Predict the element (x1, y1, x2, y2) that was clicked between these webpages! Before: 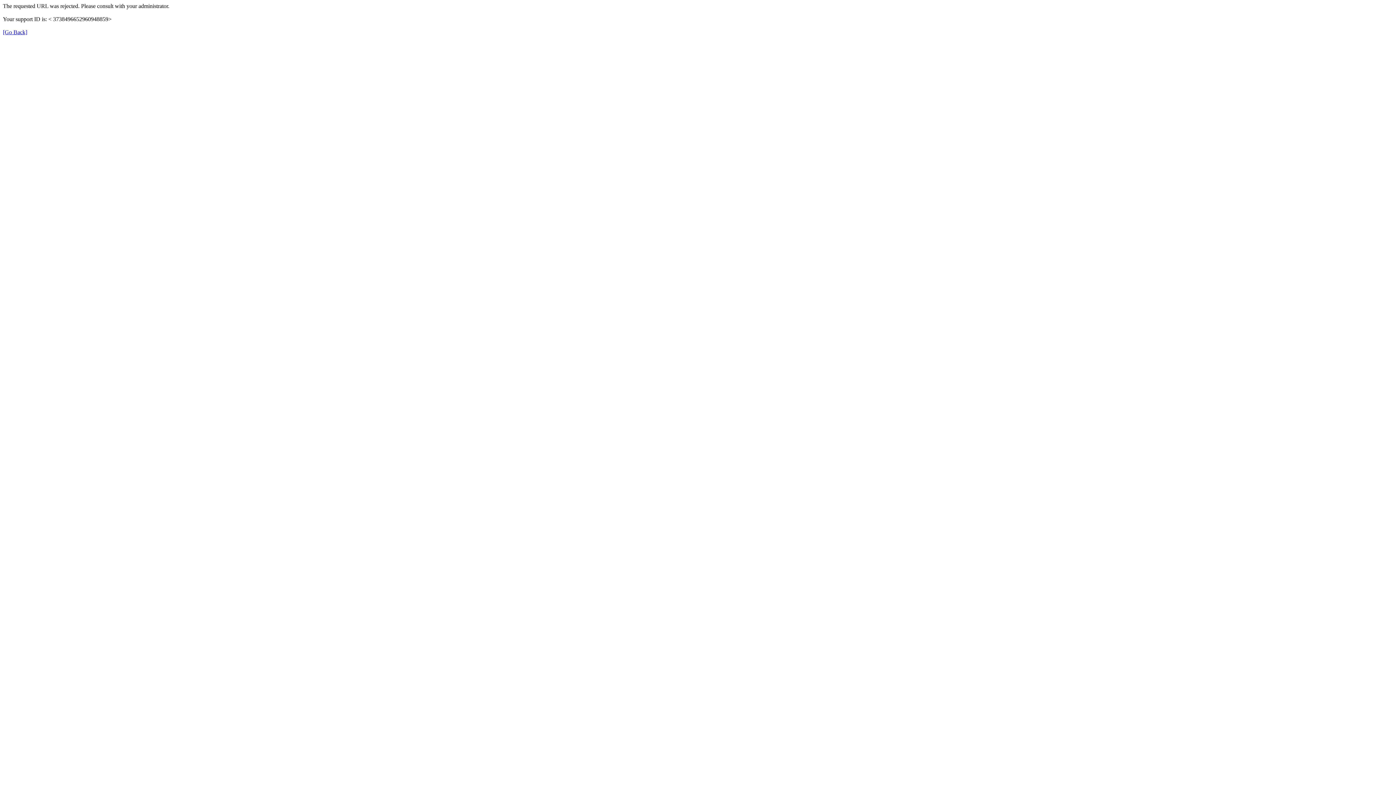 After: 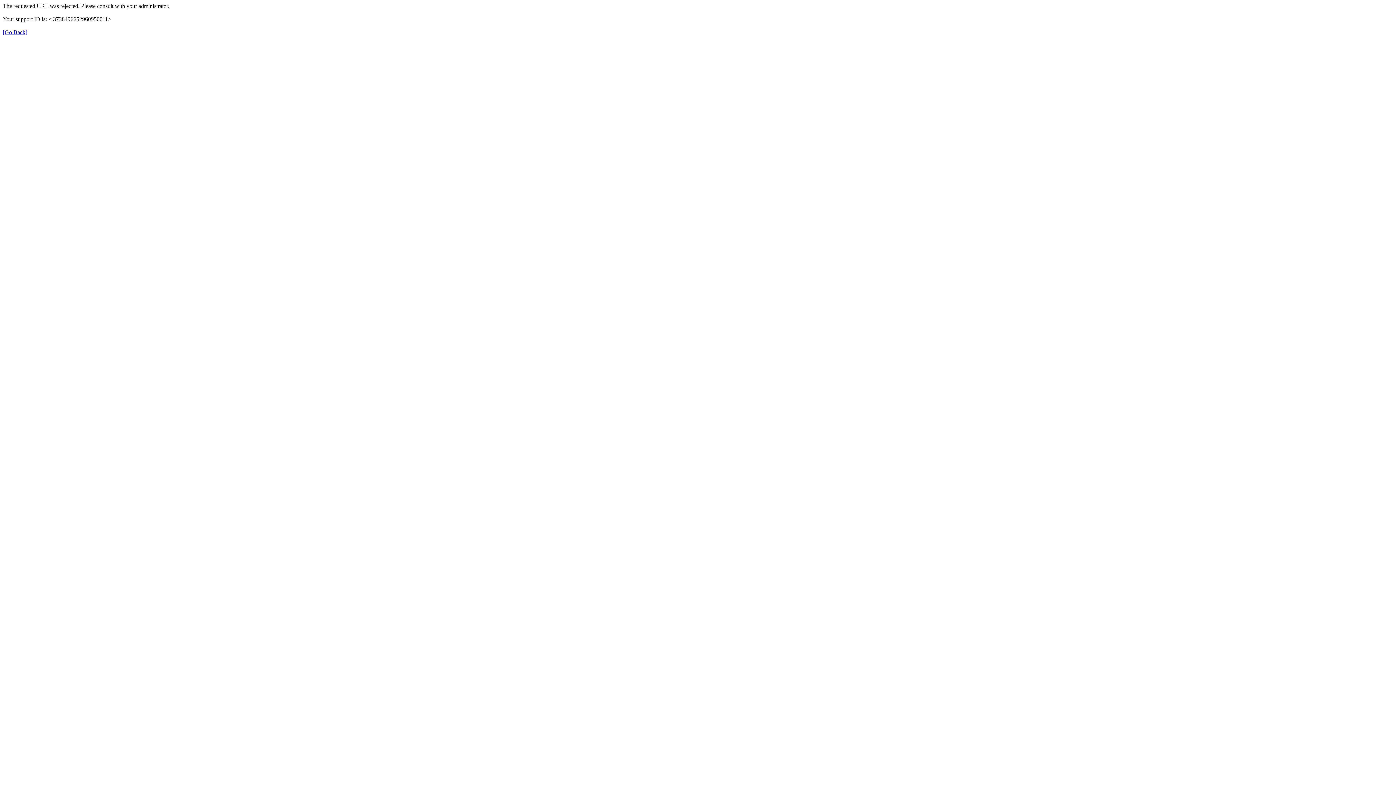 Action: bbox: (2, 29, 27, 35) label: [Go Back]